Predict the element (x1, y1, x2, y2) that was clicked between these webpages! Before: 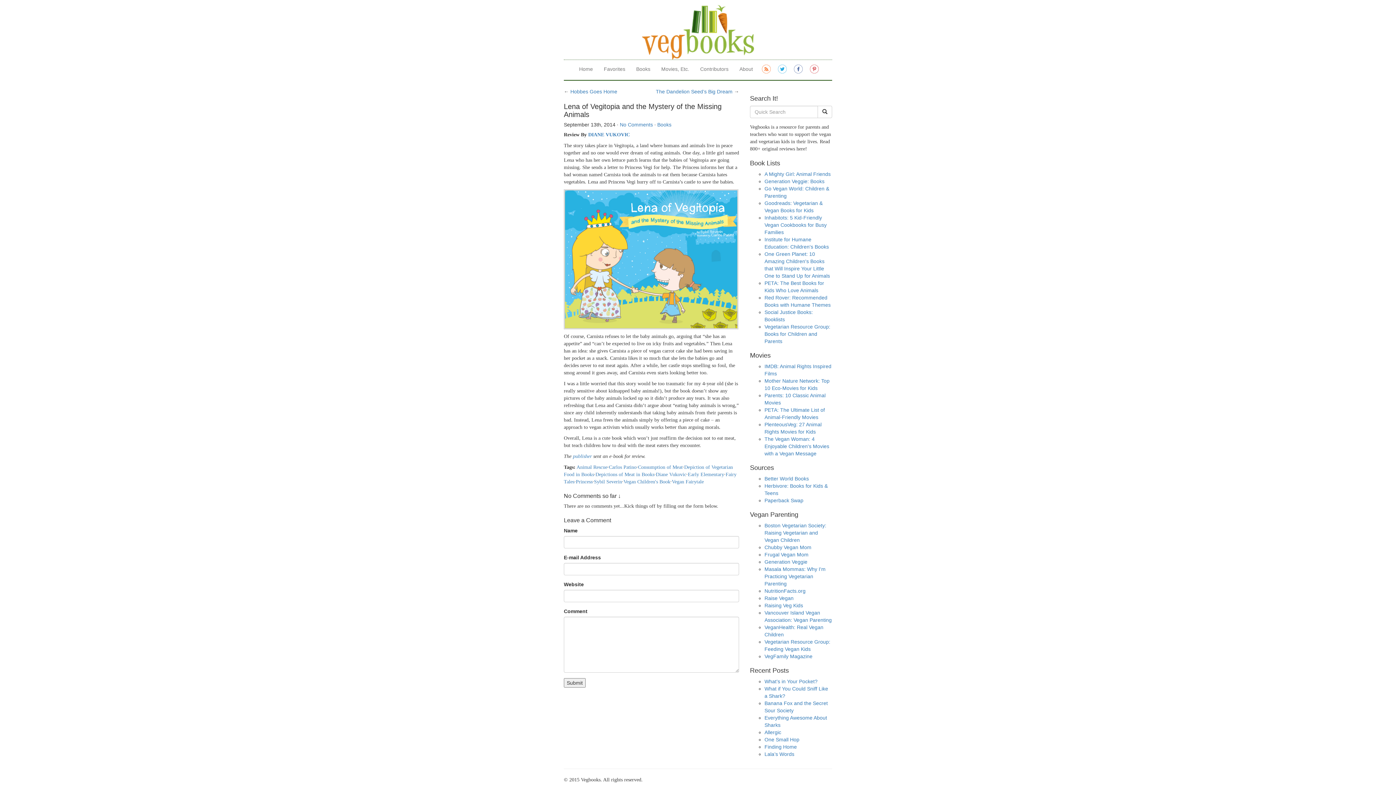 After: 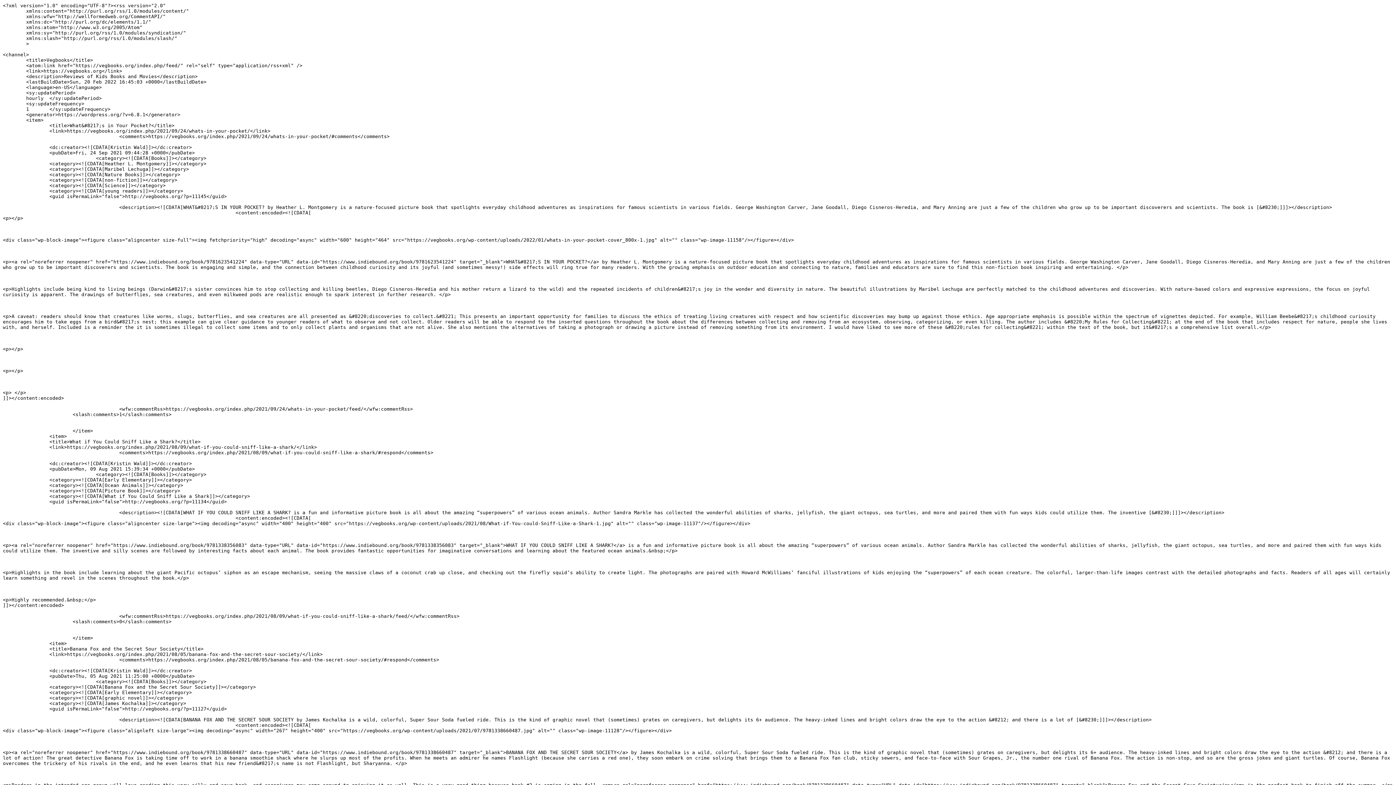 Action: bbox: (758, 60, 774, 78)